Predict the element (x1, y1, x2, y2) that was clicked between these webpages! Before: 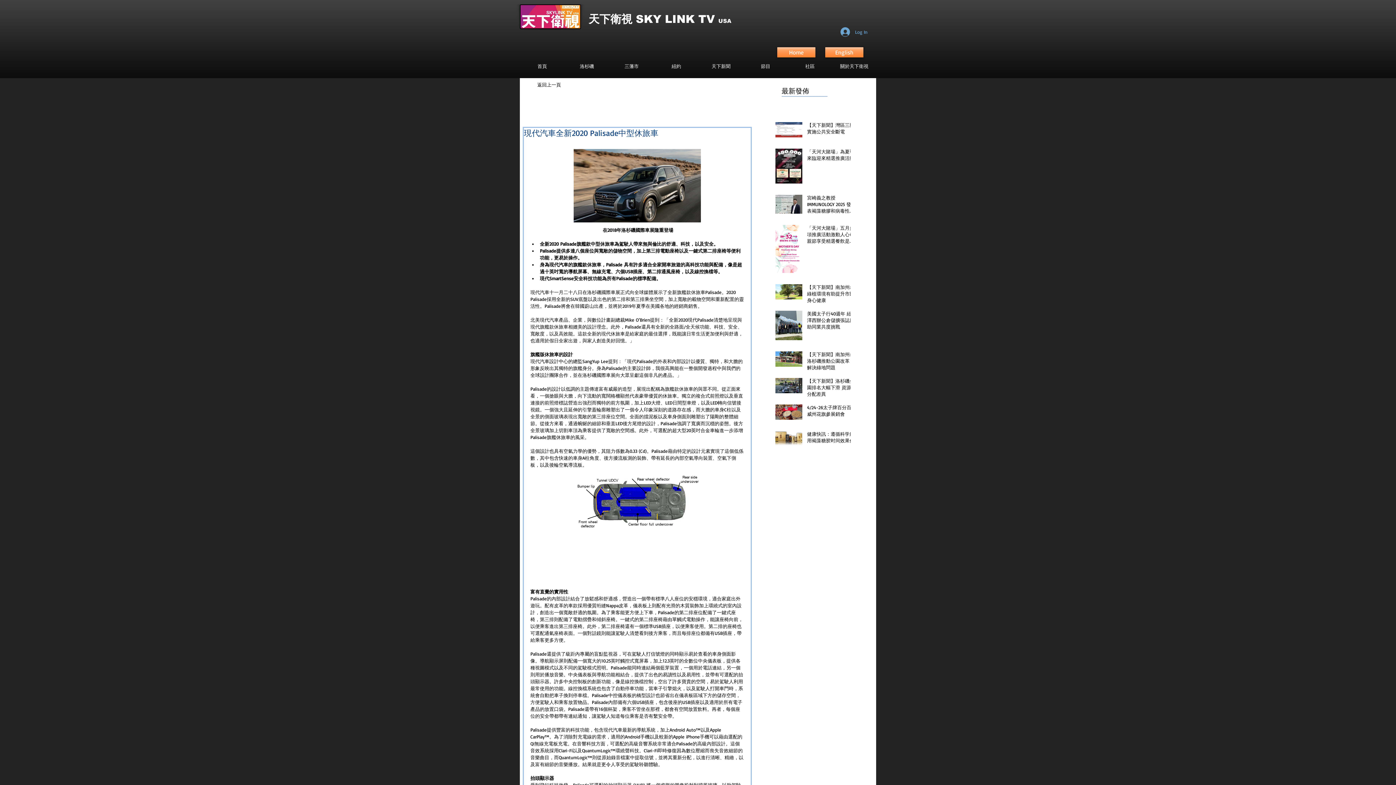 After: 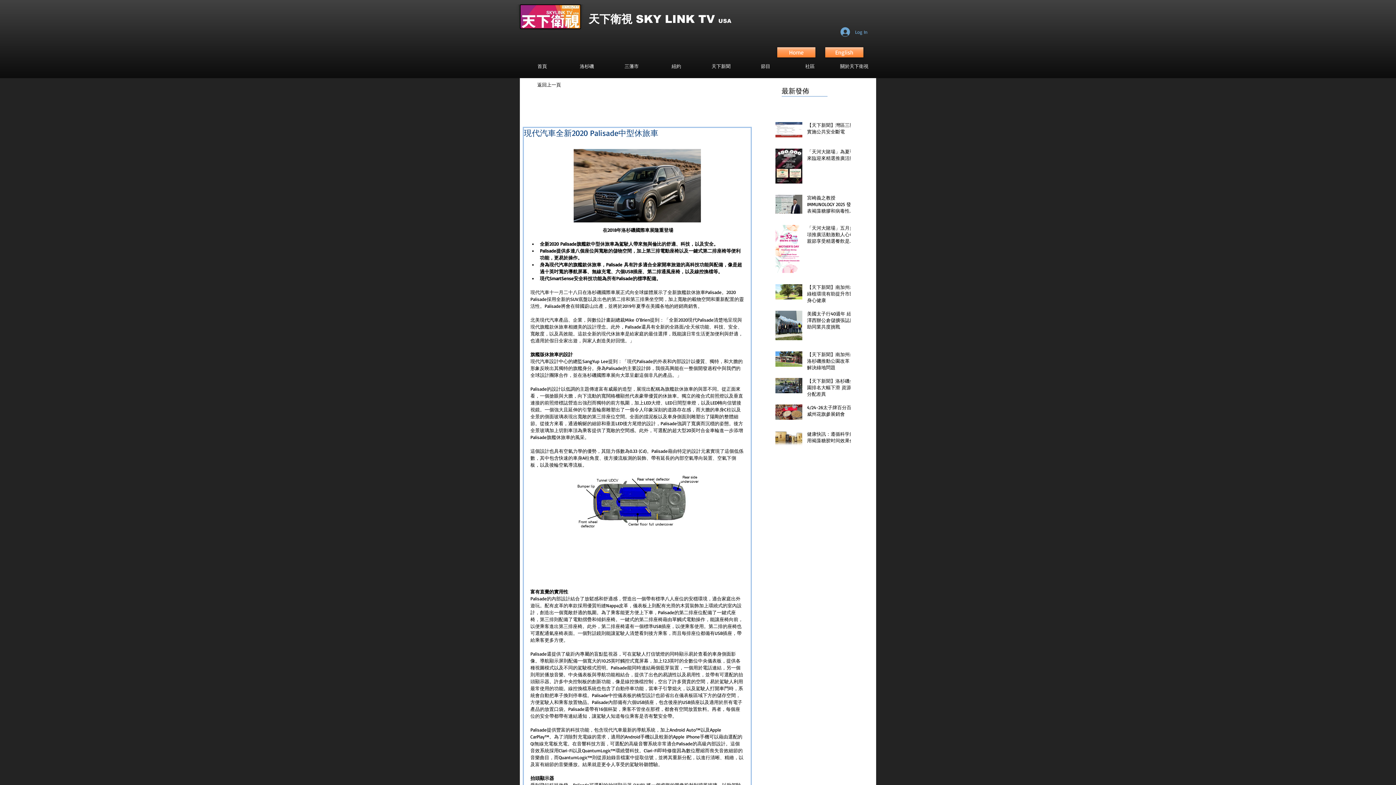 Action: label: 節目 bbox: (743, 60, 788, 72)